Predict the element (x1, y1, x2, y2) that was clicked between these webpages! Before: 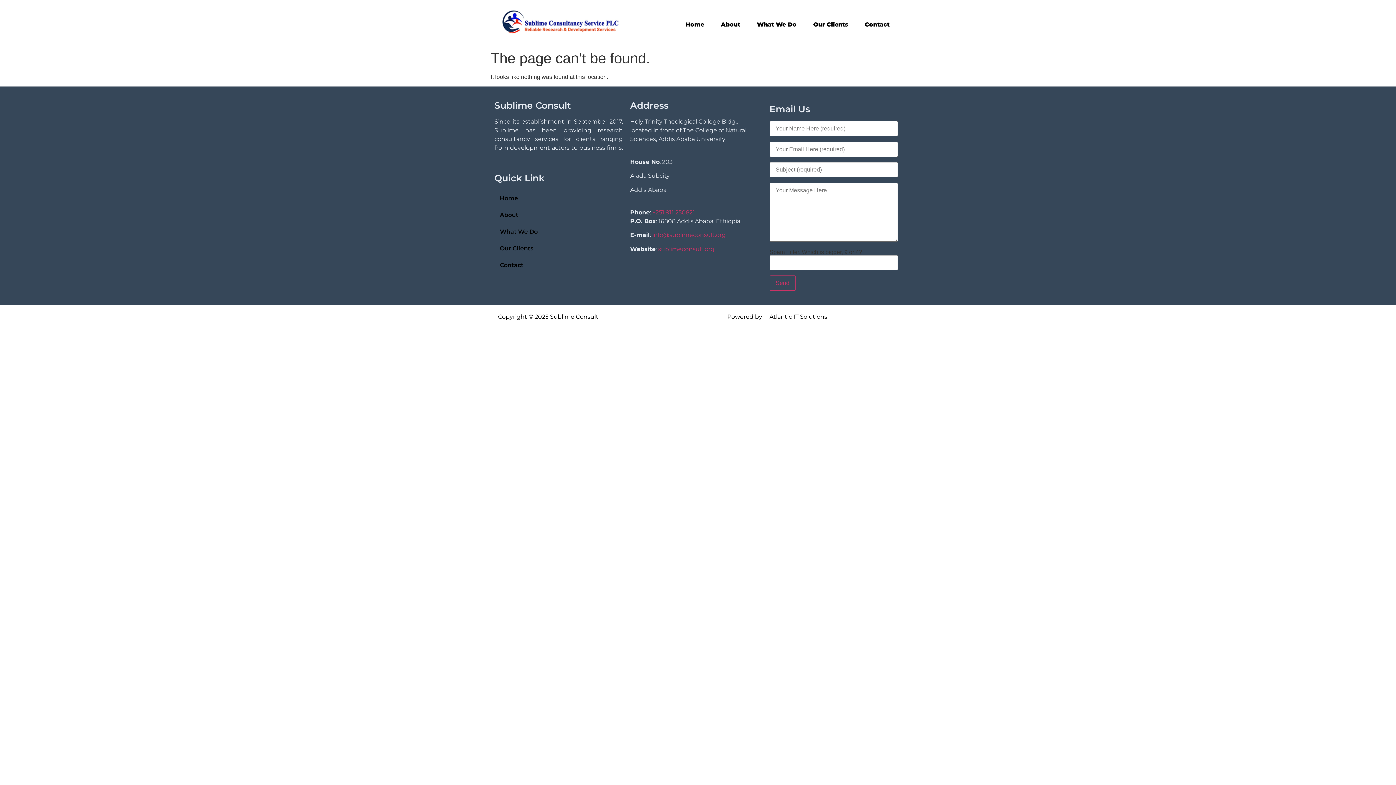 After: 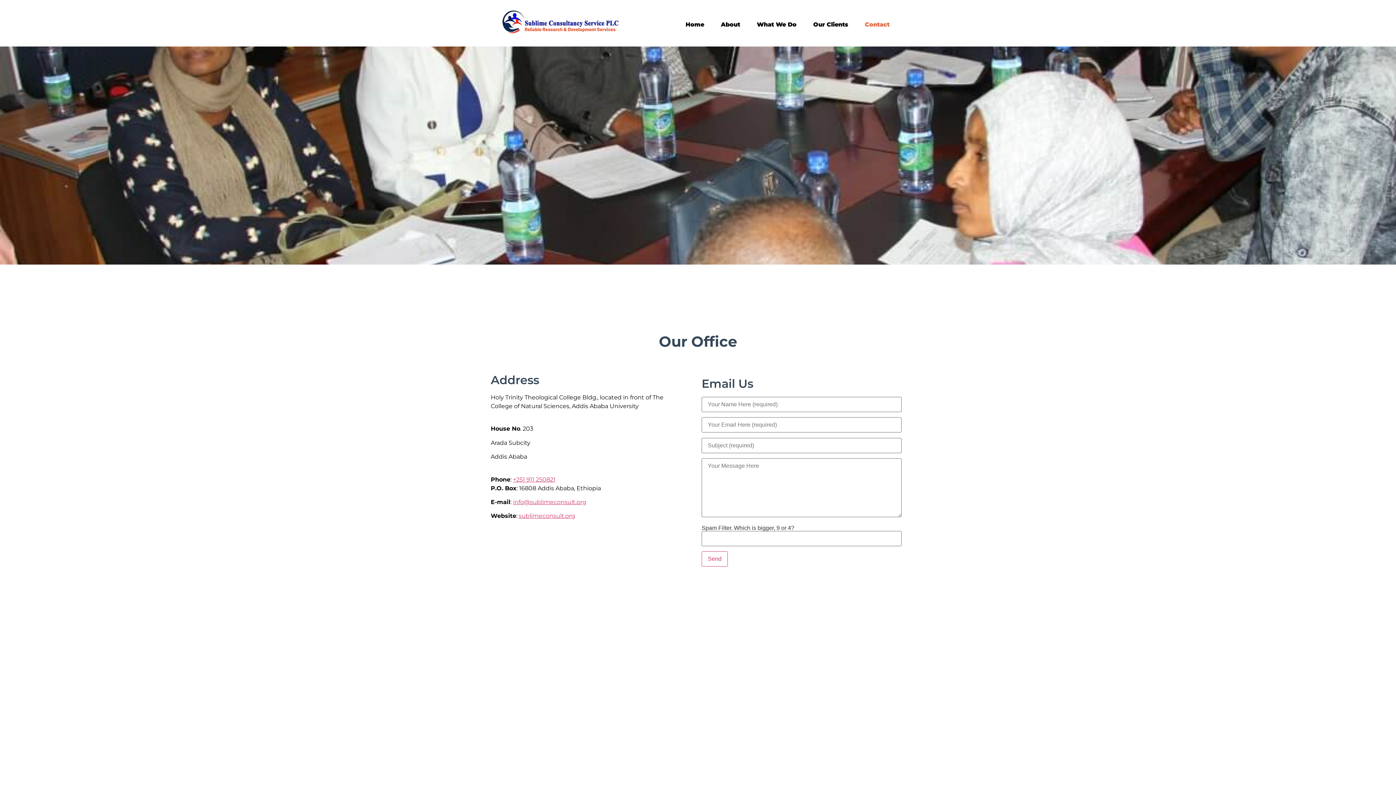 Action: label: Contact bbox: (494, 257, 623, 273)